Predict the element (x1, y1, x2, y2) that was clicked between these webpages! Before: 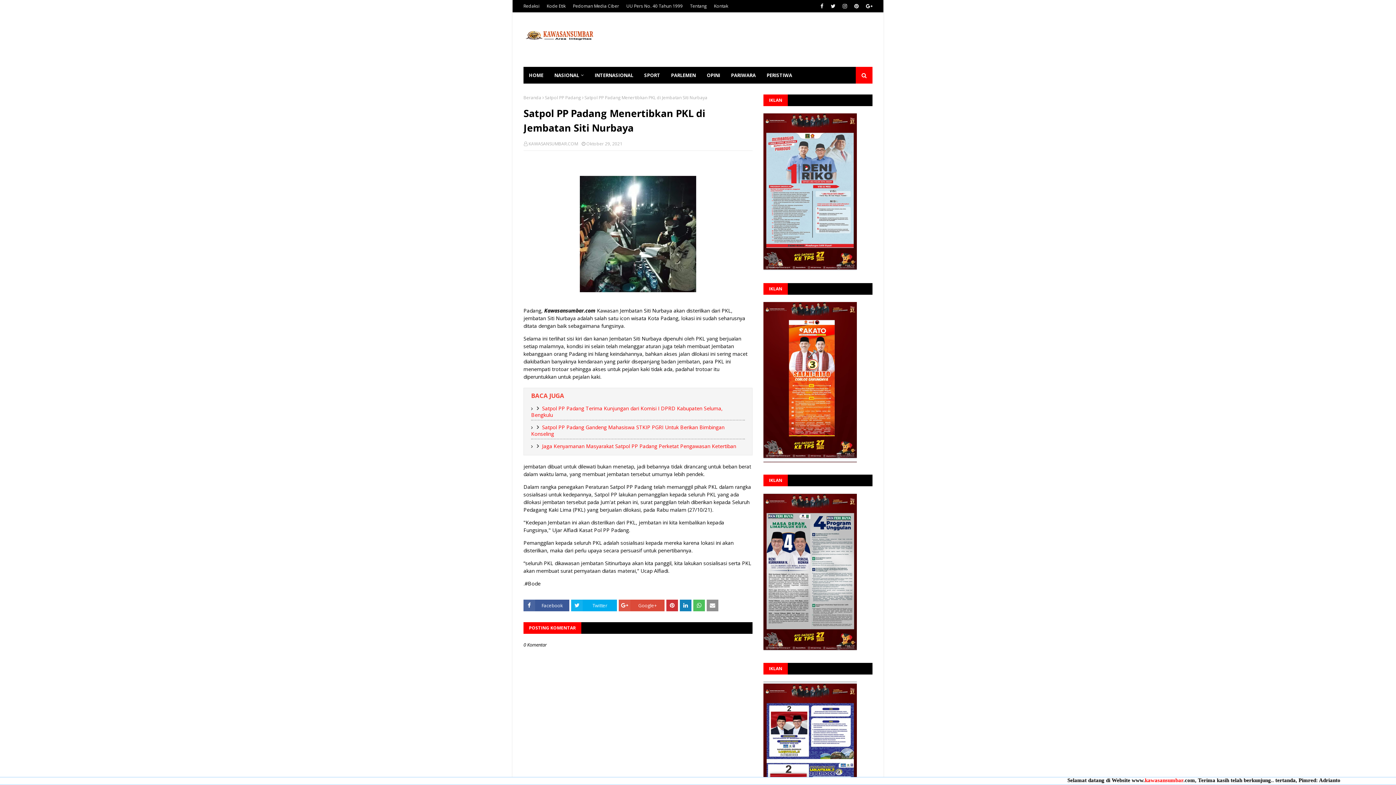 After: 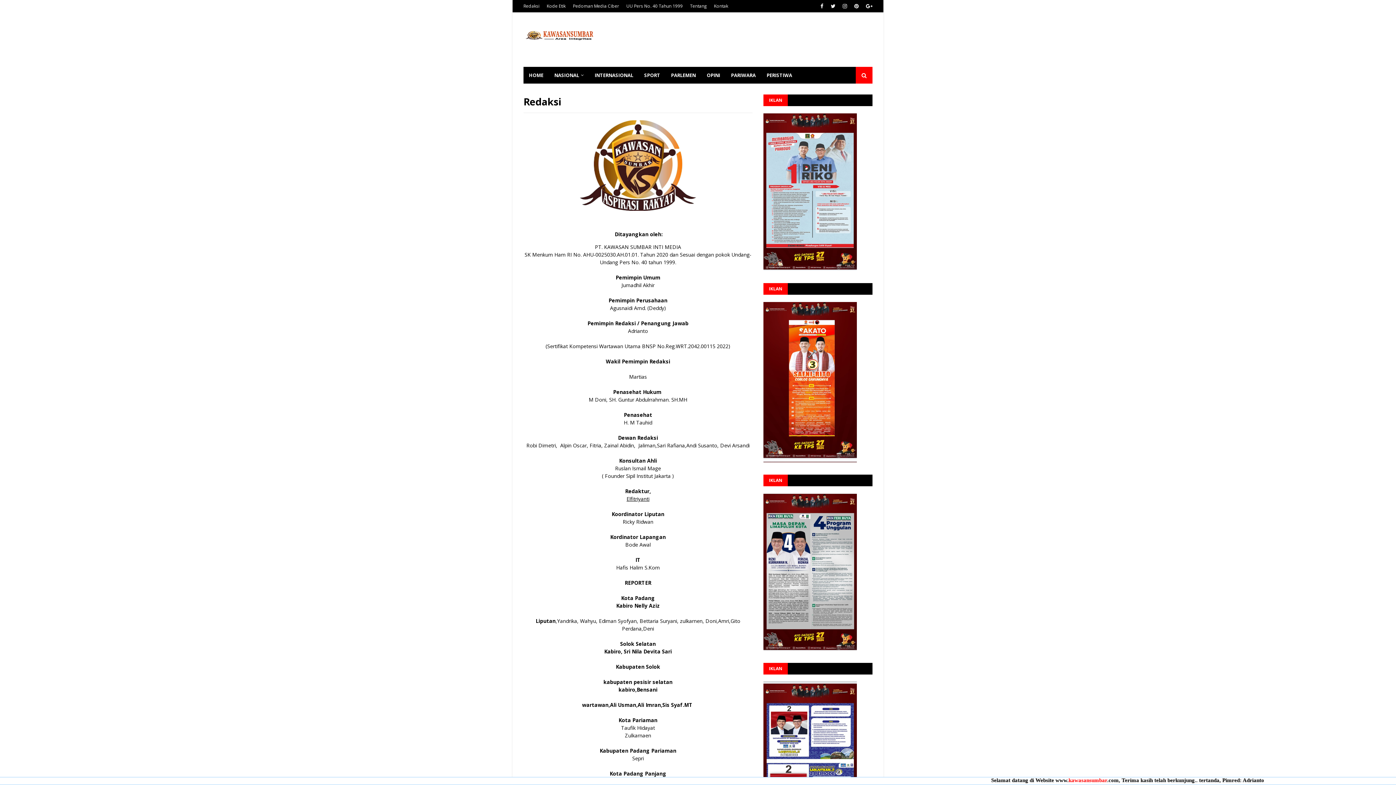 Action: label: Redaksi bbox: (523, 0, 541, 12)